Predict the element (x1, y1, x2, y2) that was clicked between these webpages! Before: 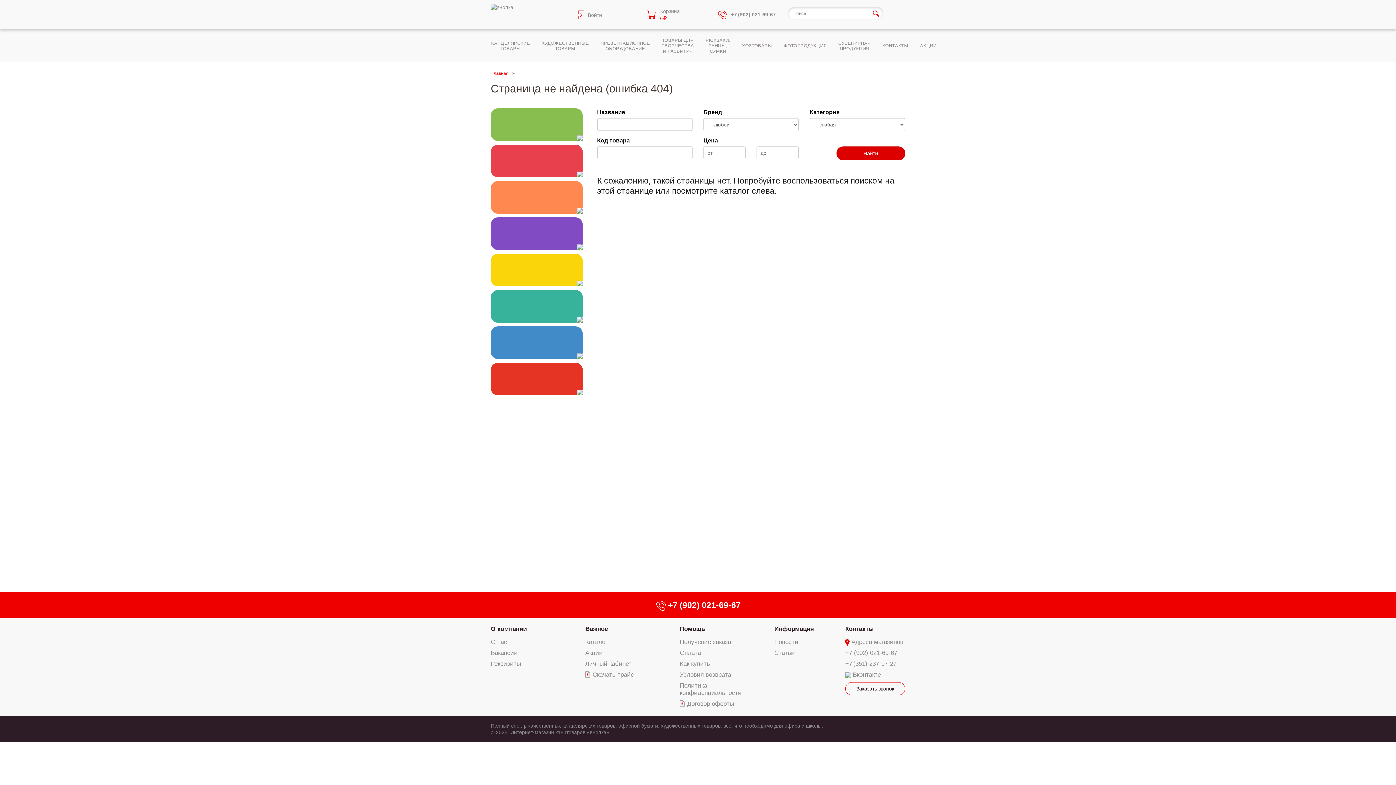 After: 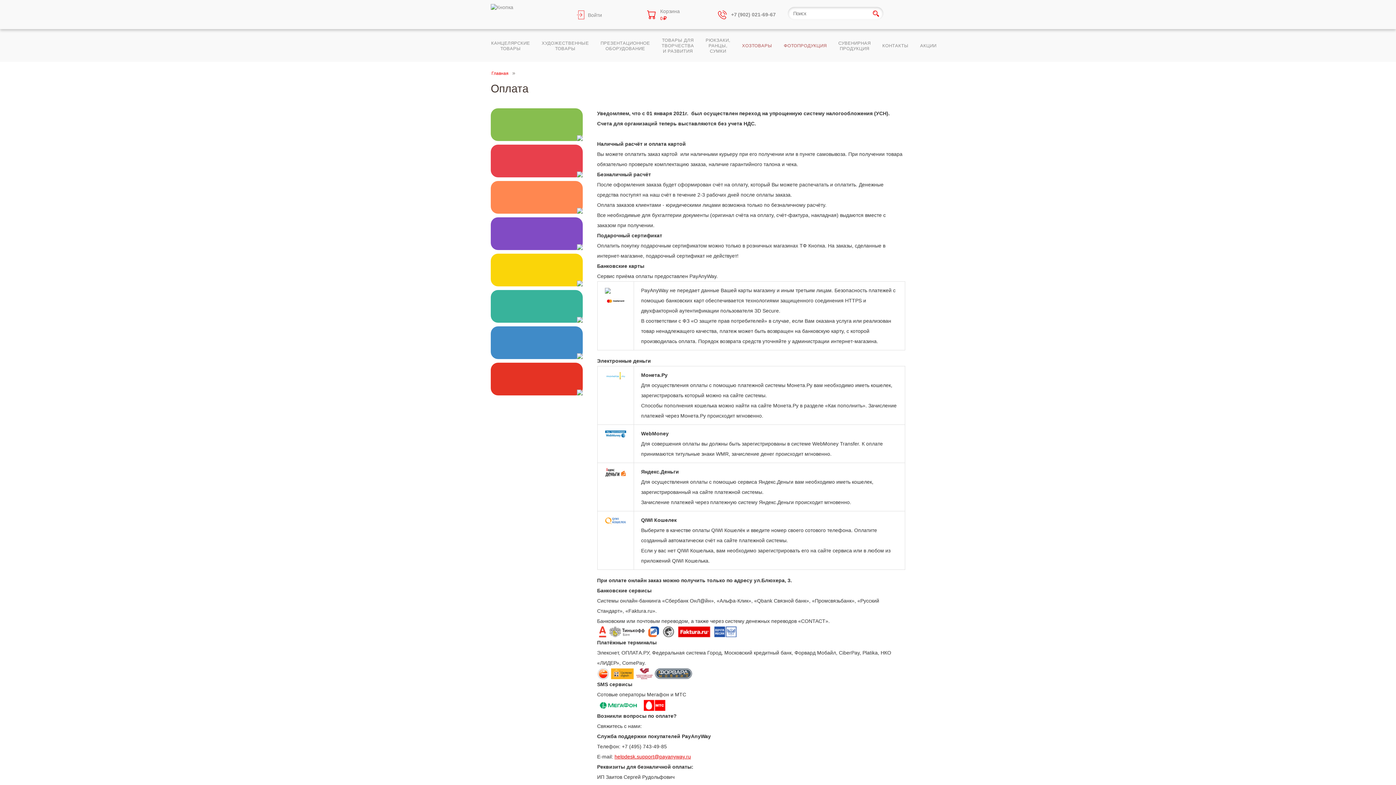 Action: label: Оплата bbox: (679, 649, 701, 656)